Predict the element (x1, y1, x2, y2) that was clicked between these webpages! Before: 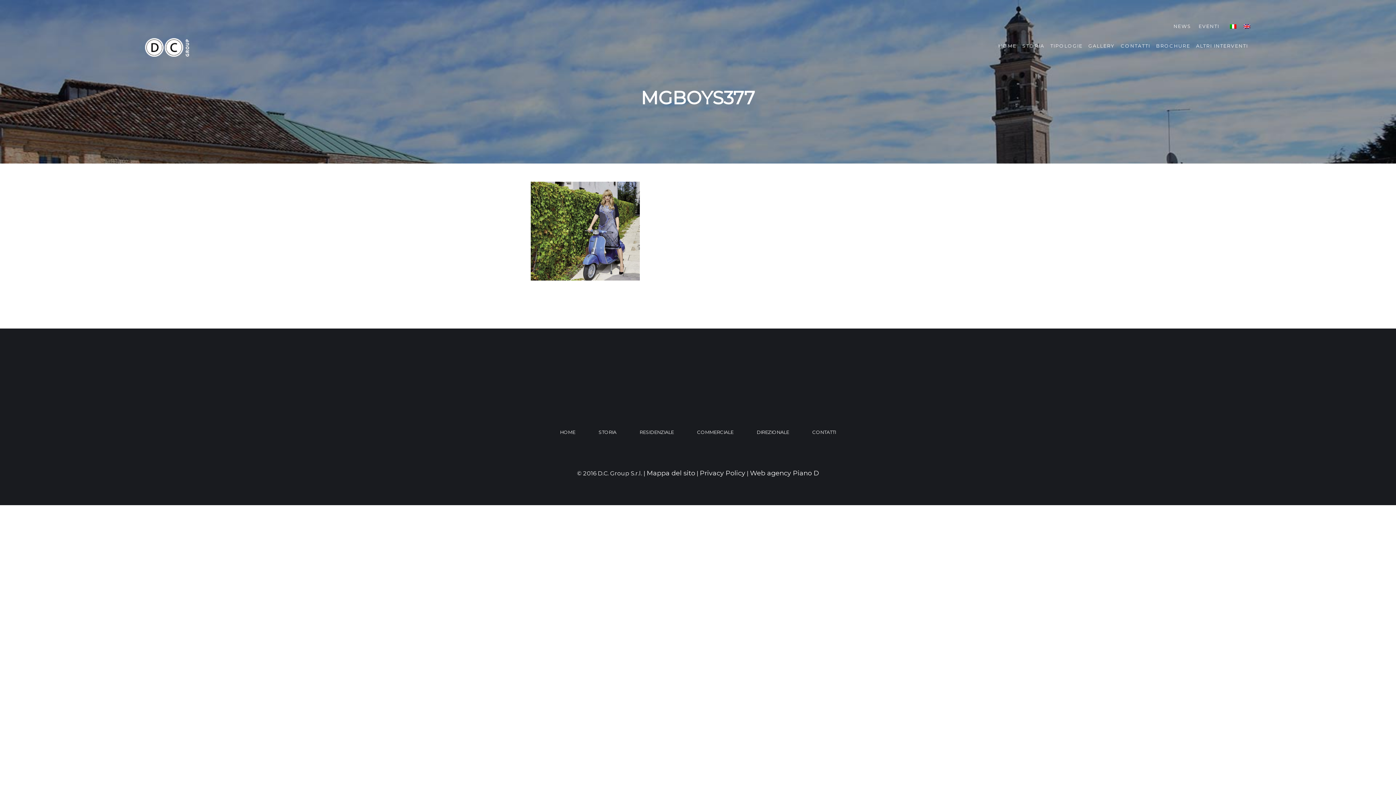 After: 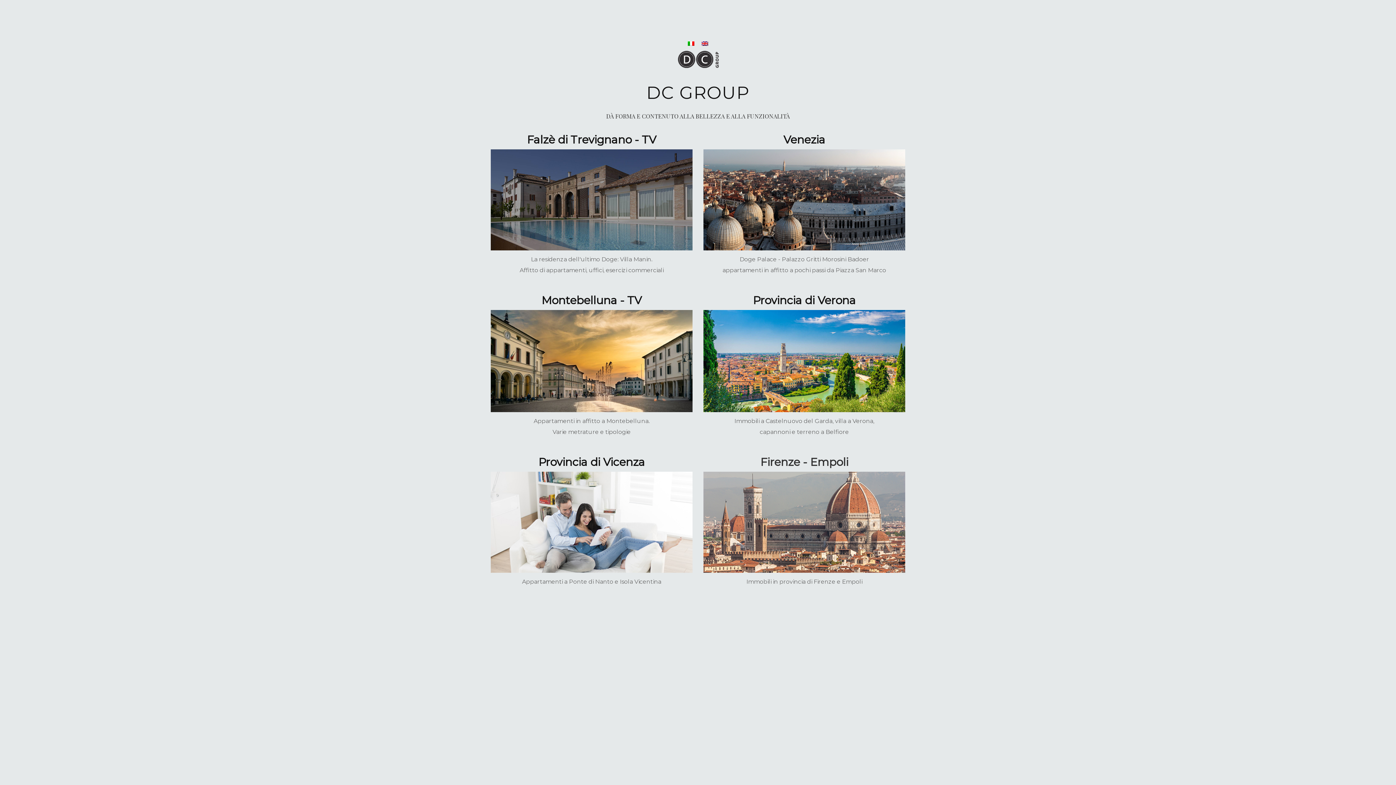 Action: label: ALTRI INTERVENTI bbox: (1196, 36, 1248, 54)